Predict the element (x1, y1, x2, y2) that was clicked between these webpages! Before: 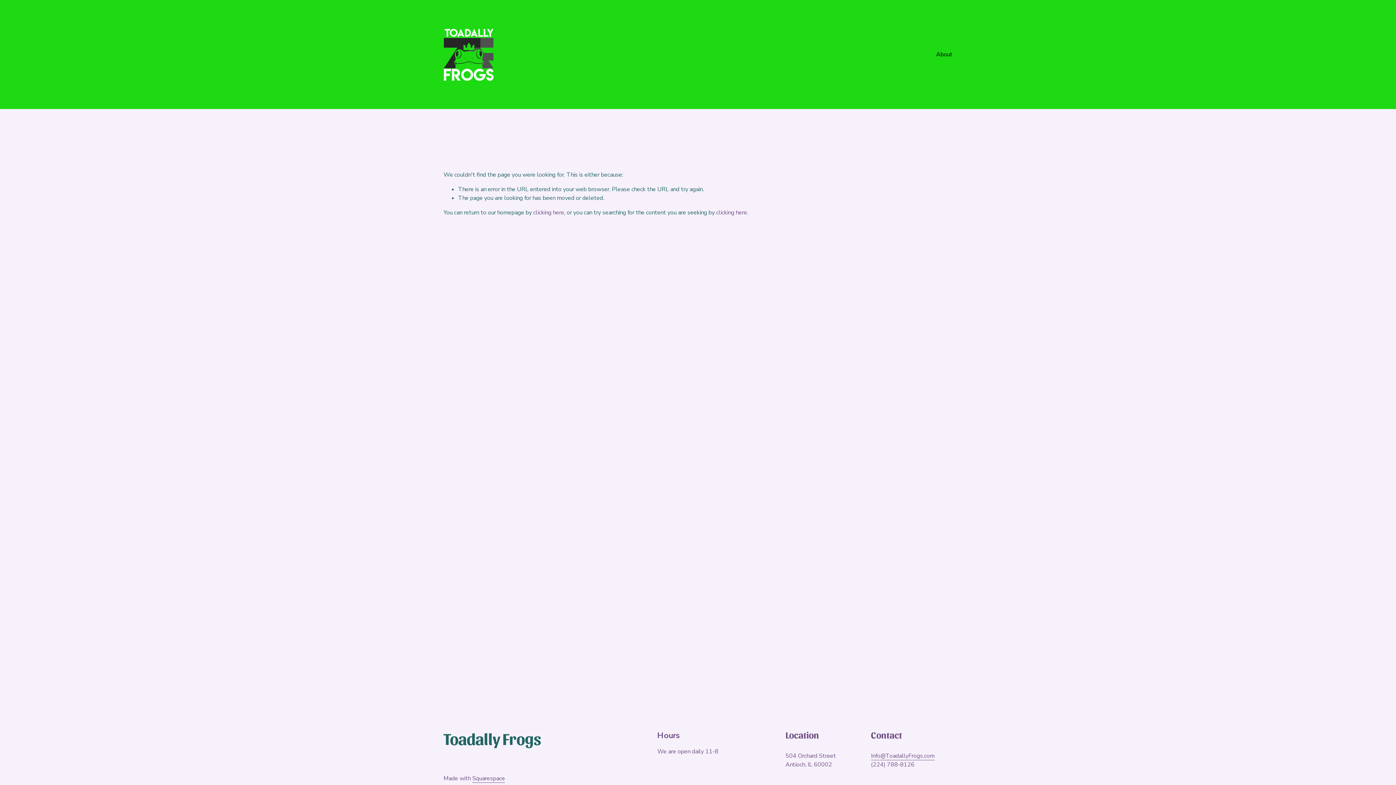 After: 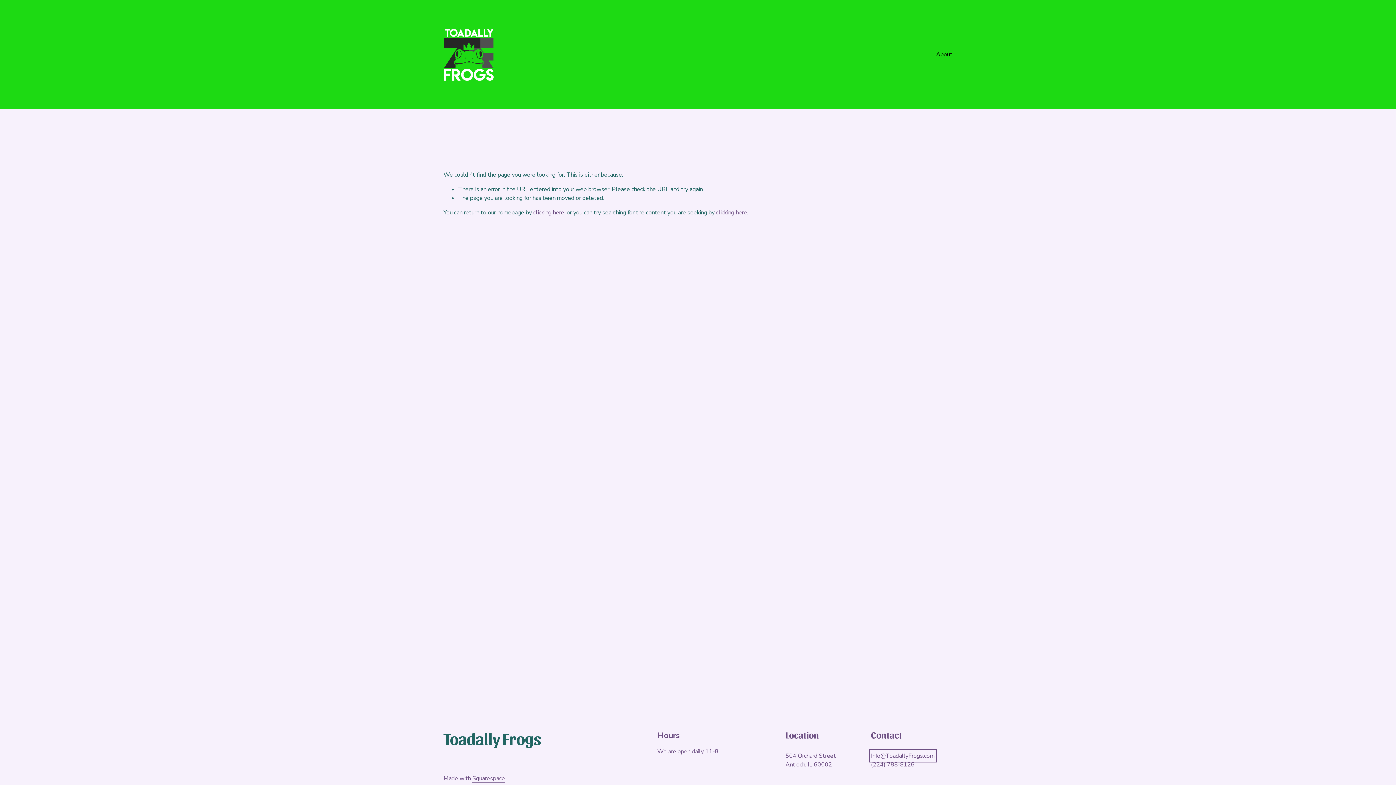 Action: label: Info@ToadallyFrogs.com bbox: (871, 751, 934, 760)